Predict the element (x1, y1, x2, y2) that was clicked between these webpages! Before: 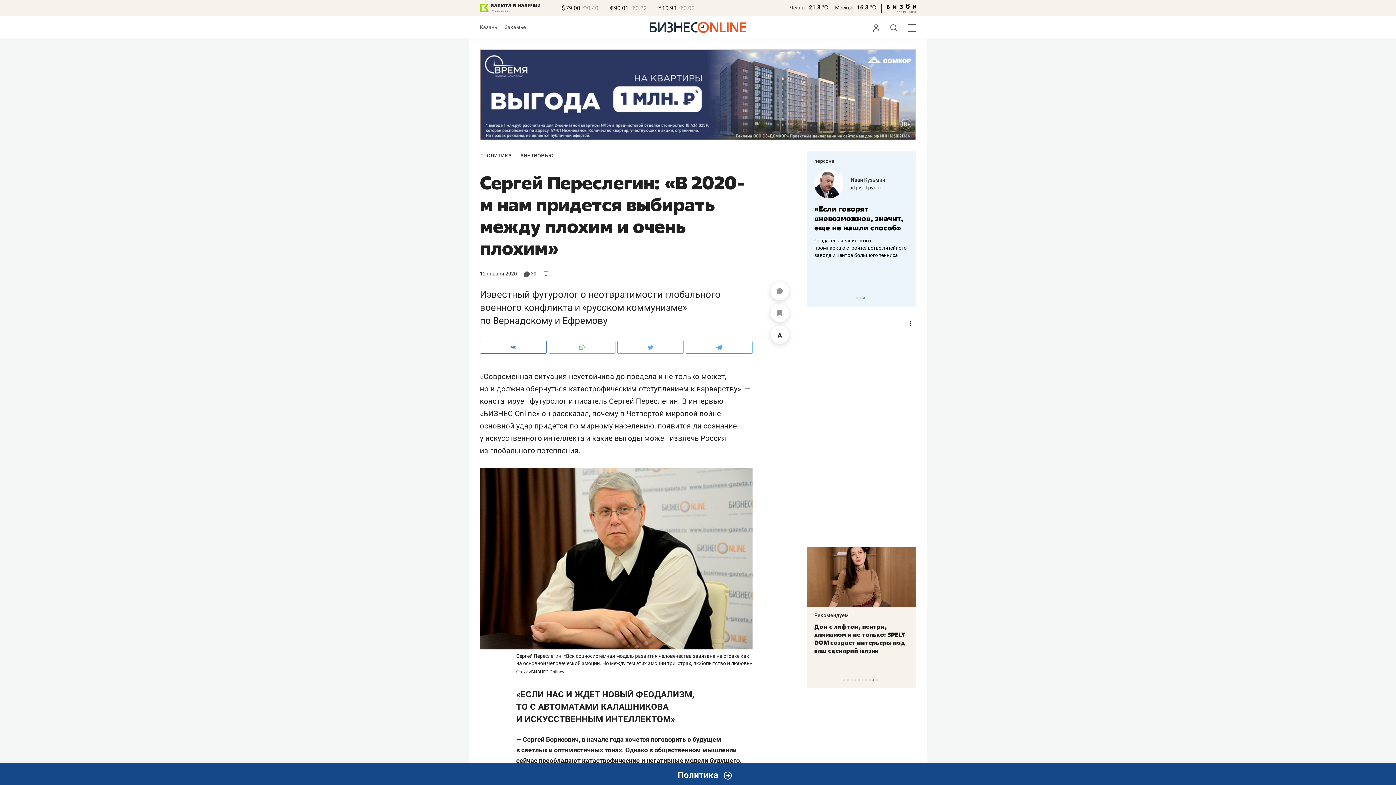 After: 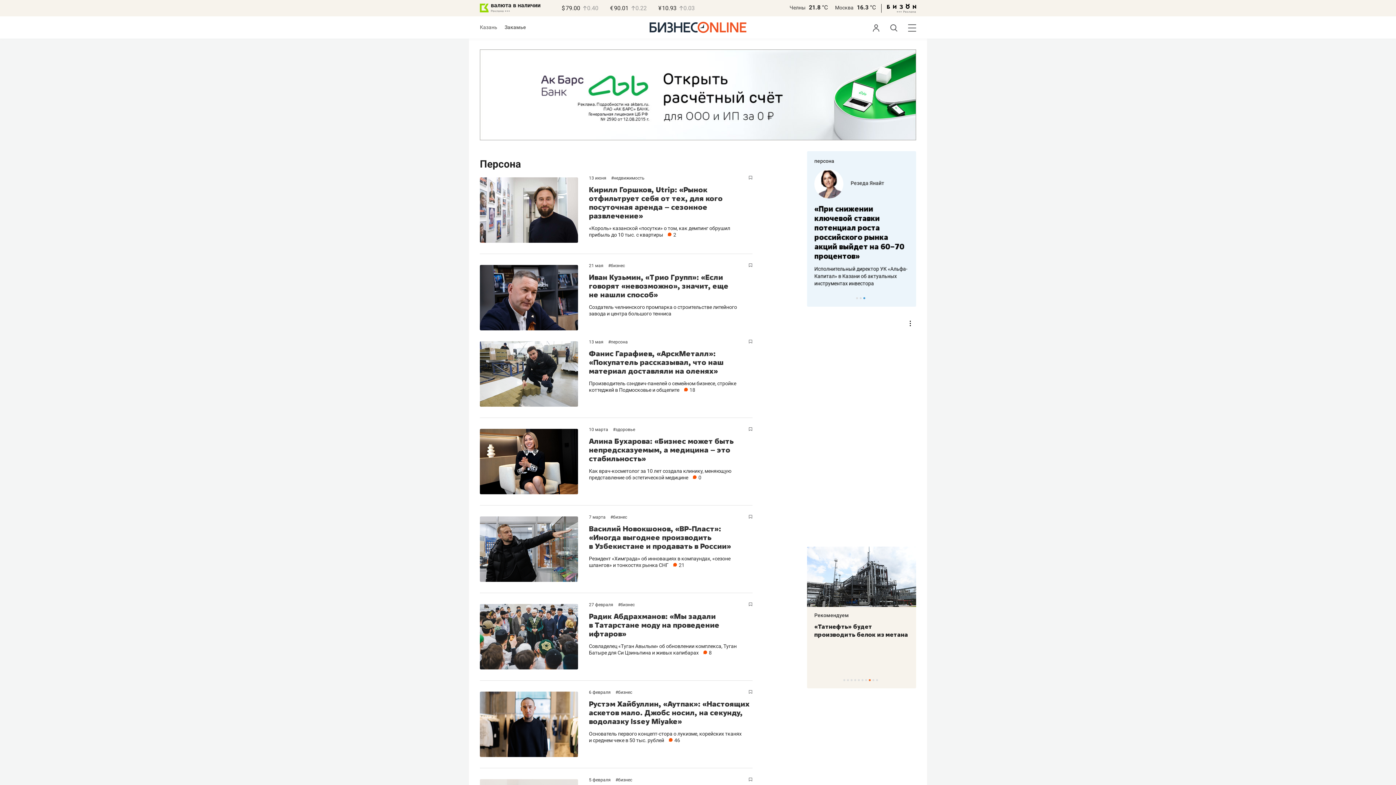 Action: label: персона bbox: (814, 158, 834, 164)